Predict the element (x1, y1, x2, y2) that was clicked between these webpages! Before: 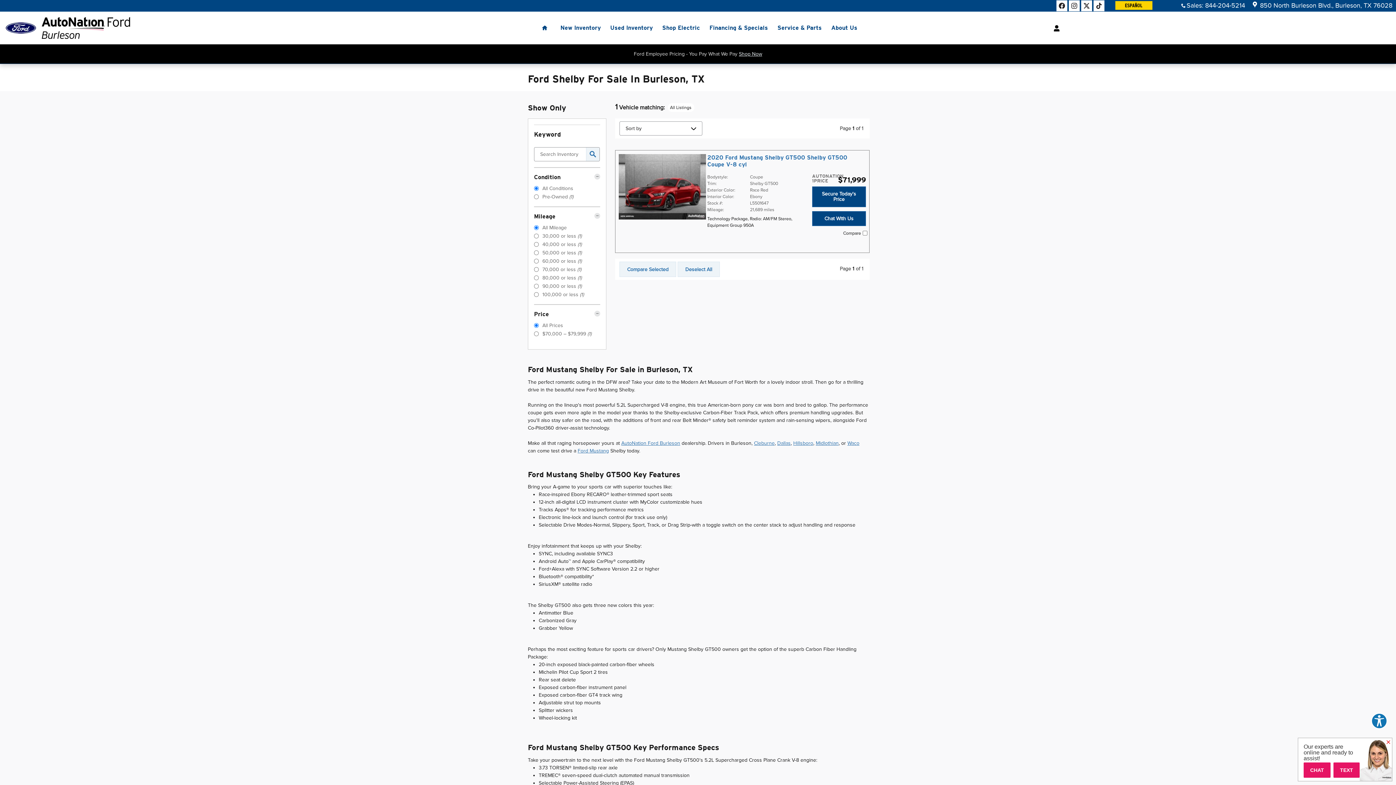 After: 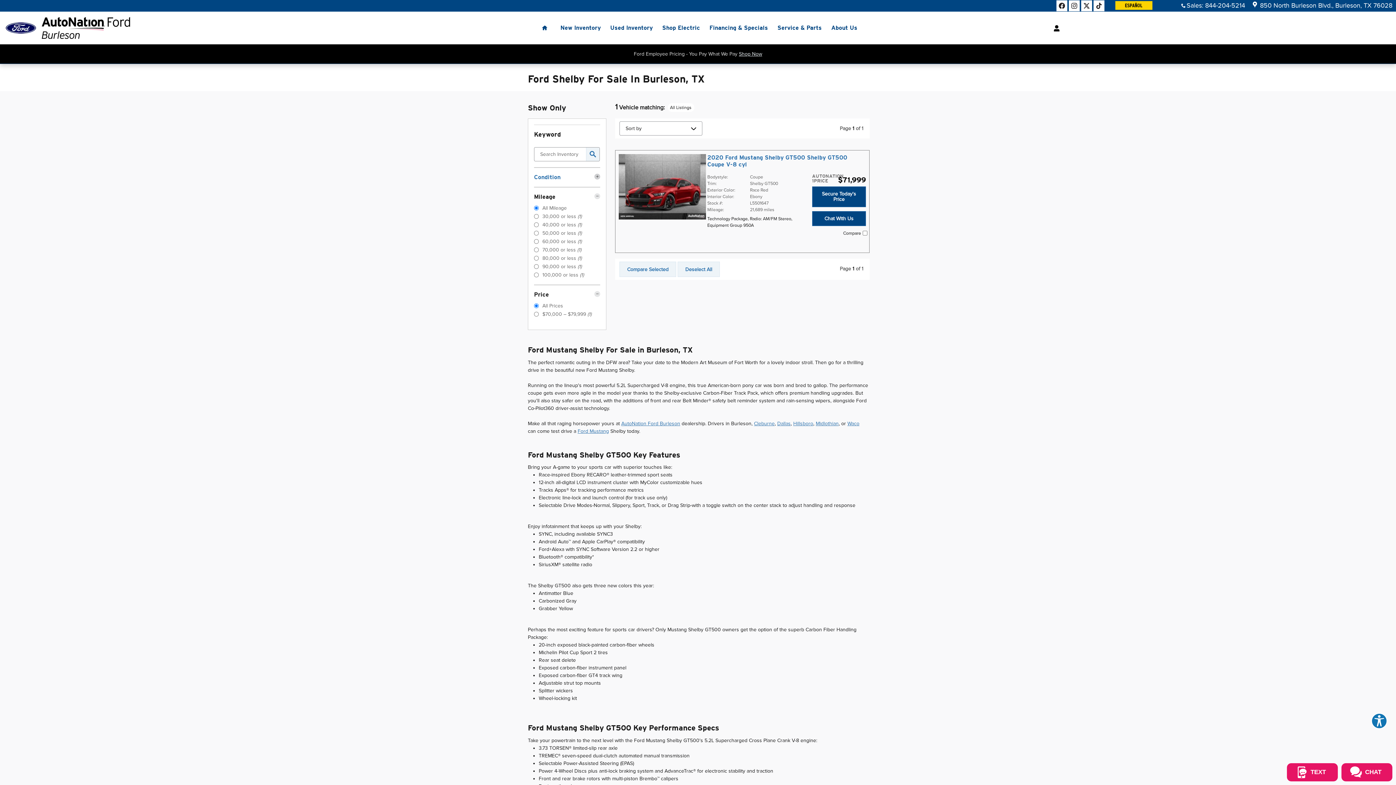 Action: bbox: (534, 173, 600, 181) label: Condition